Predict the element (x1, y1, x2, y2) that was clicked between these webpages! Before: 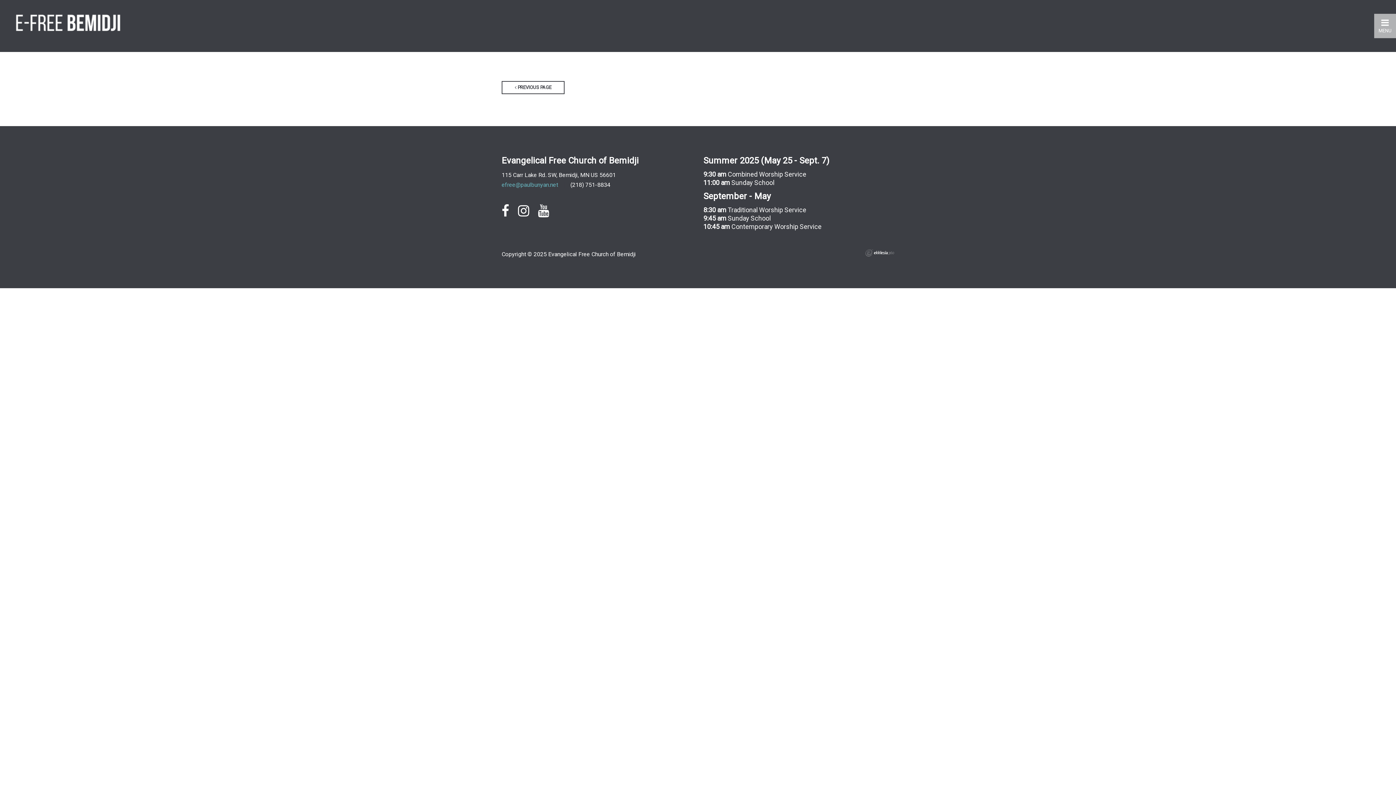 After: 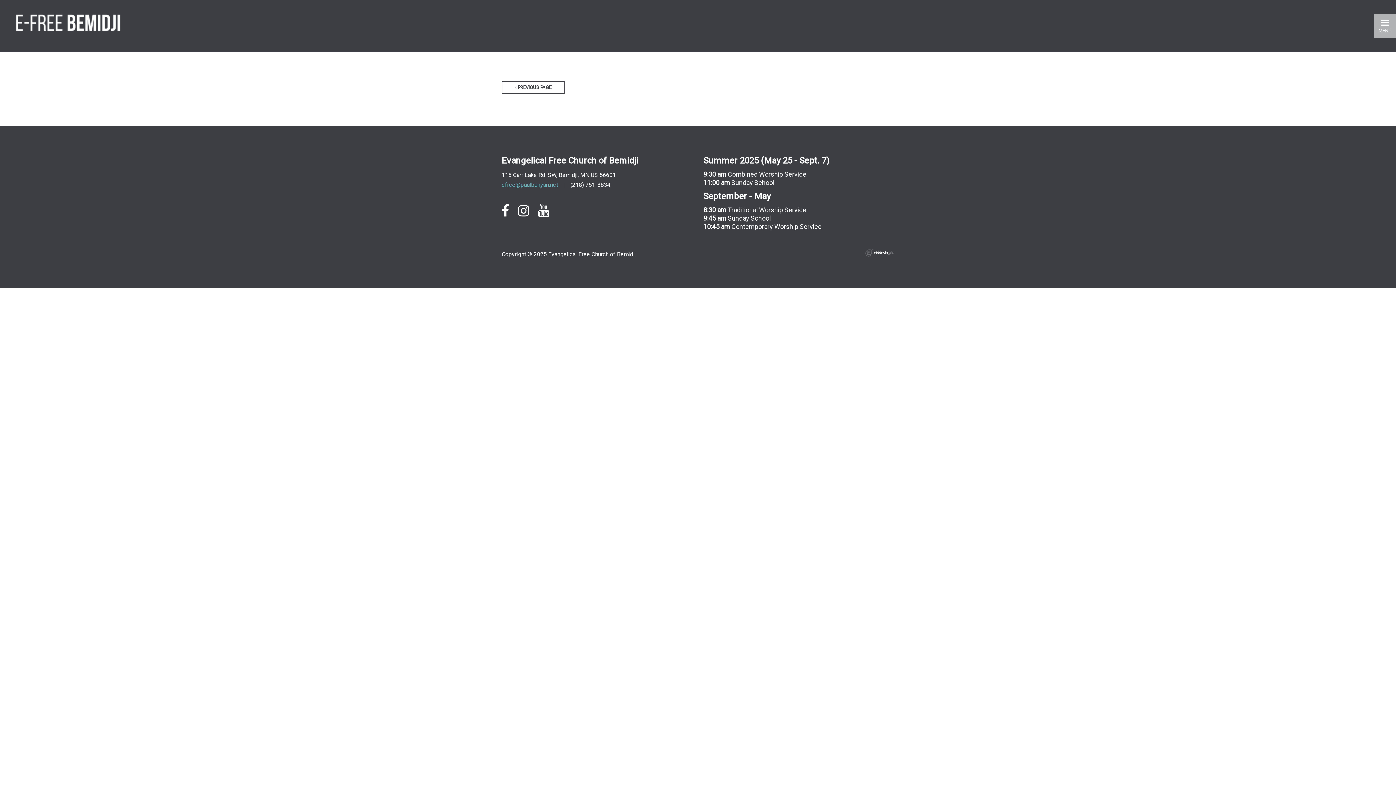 Action: bbox: (518, 204, 529, 217)